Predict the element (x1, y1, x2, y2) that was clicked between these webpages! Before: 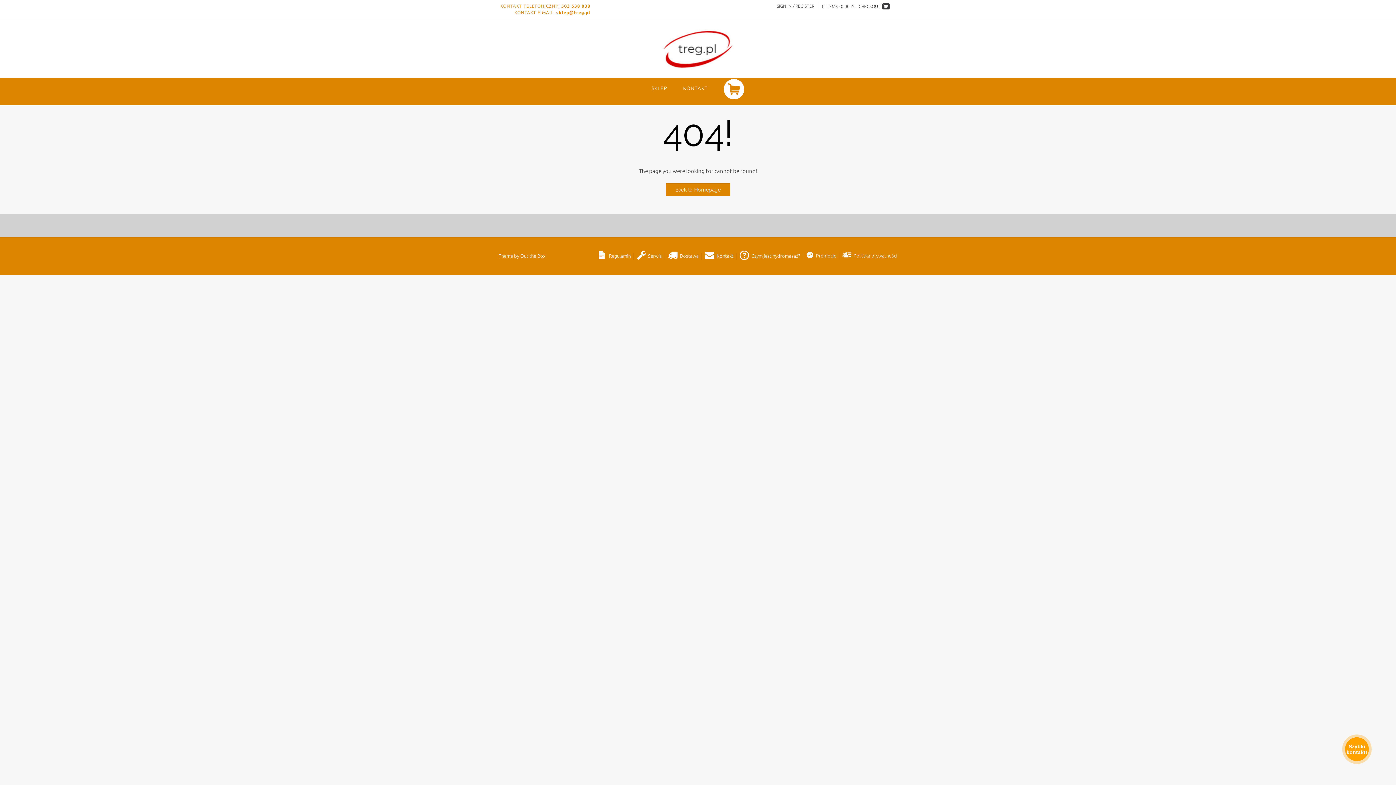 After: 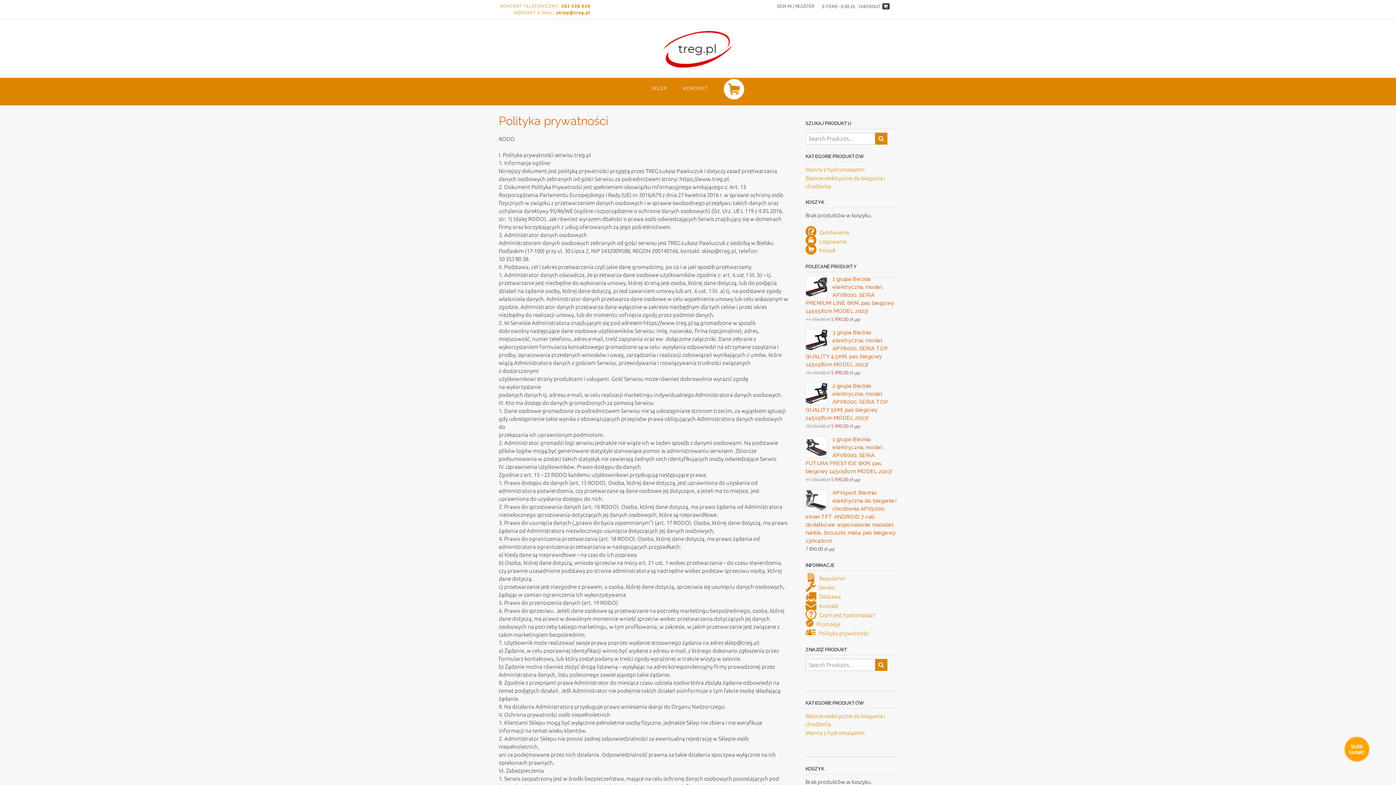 Action: bbox: (840, 252, 897, 260) label: Polityka prywatności